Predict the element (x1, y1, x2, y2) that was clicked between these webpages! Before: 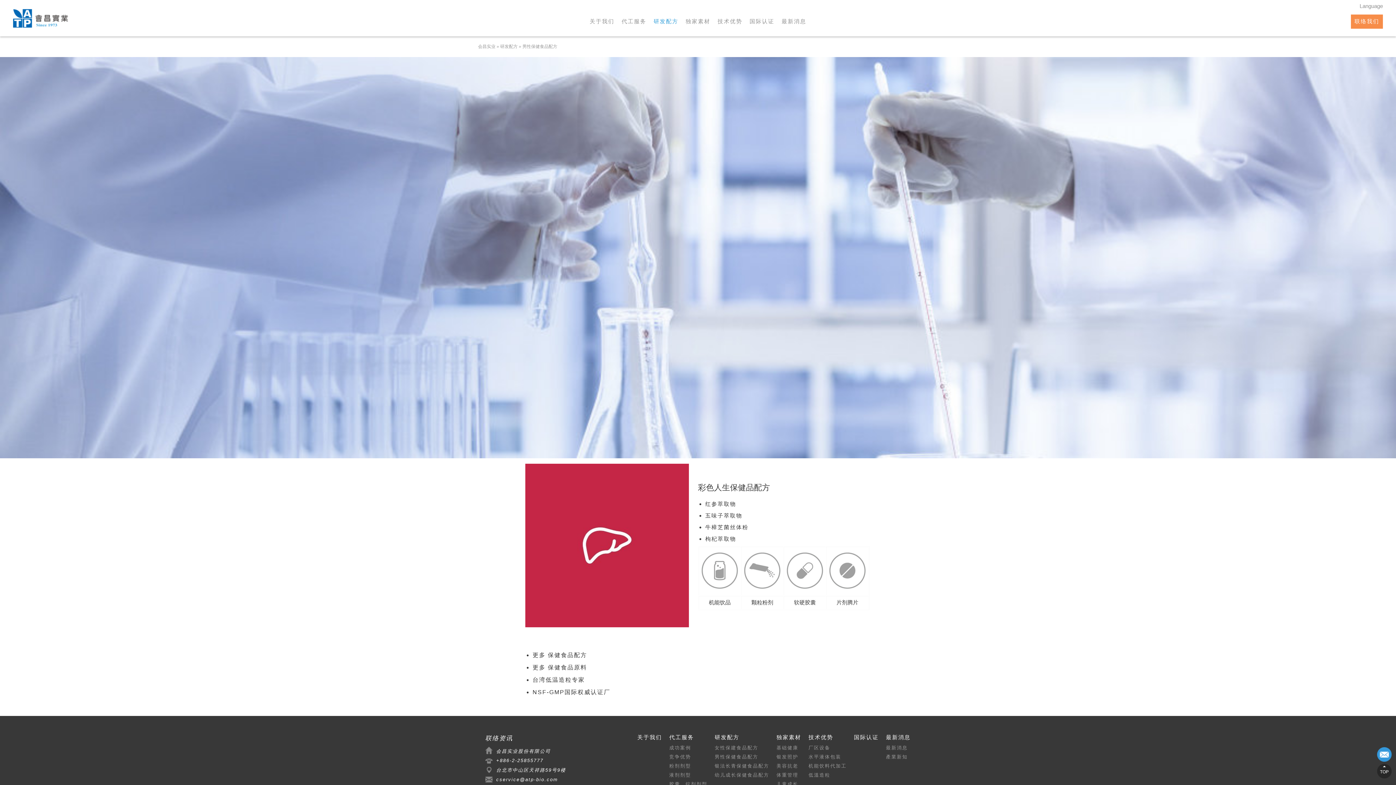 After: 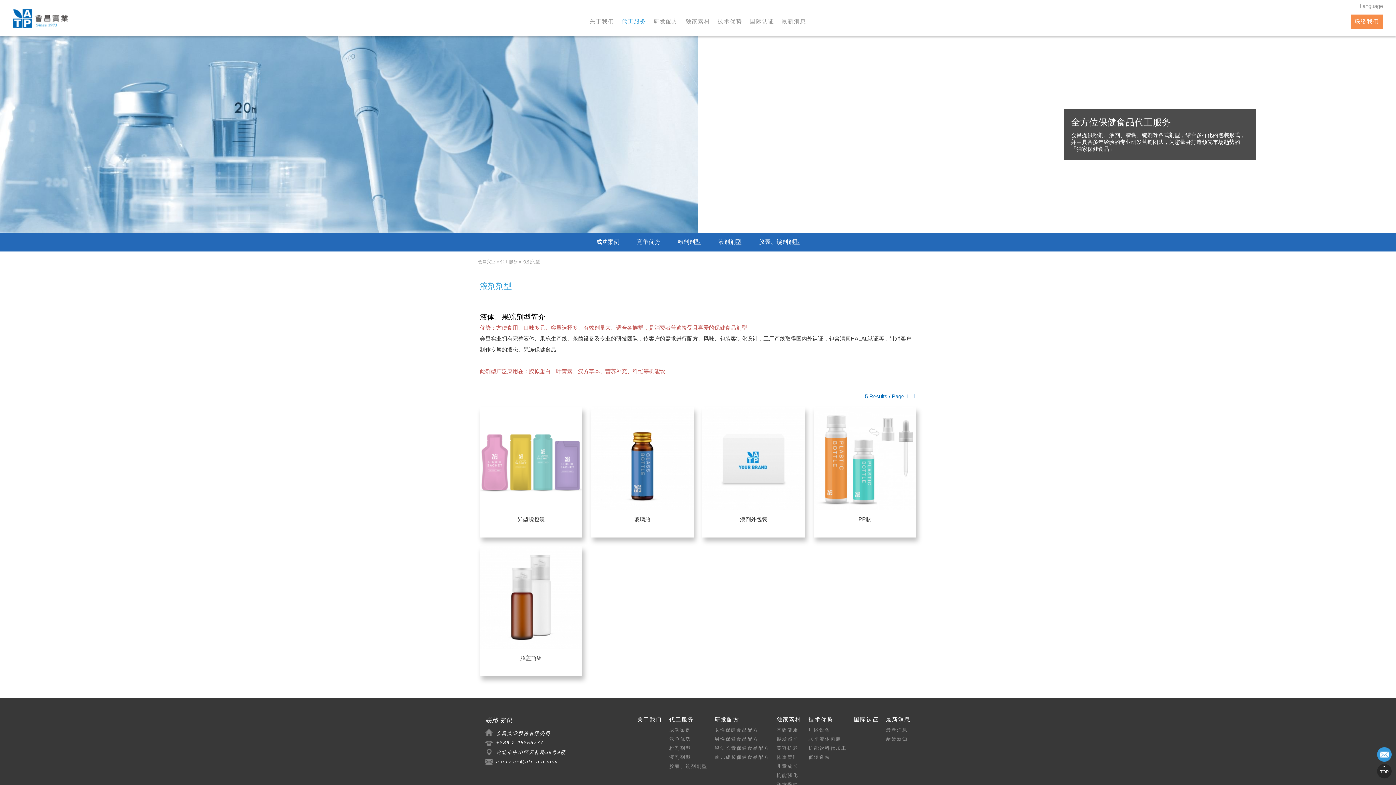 Action: bbox: (669, 772, 707, 778) label: 液剂剂型